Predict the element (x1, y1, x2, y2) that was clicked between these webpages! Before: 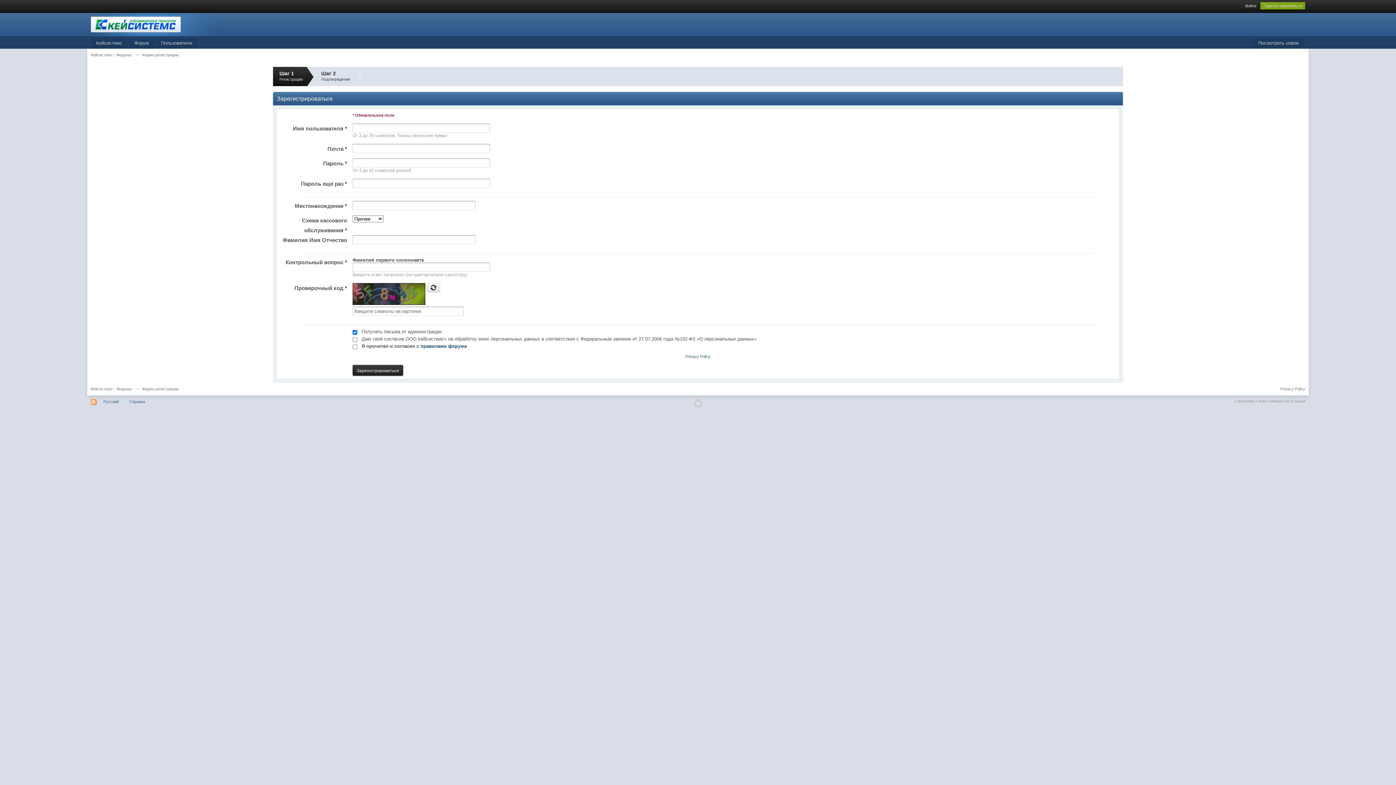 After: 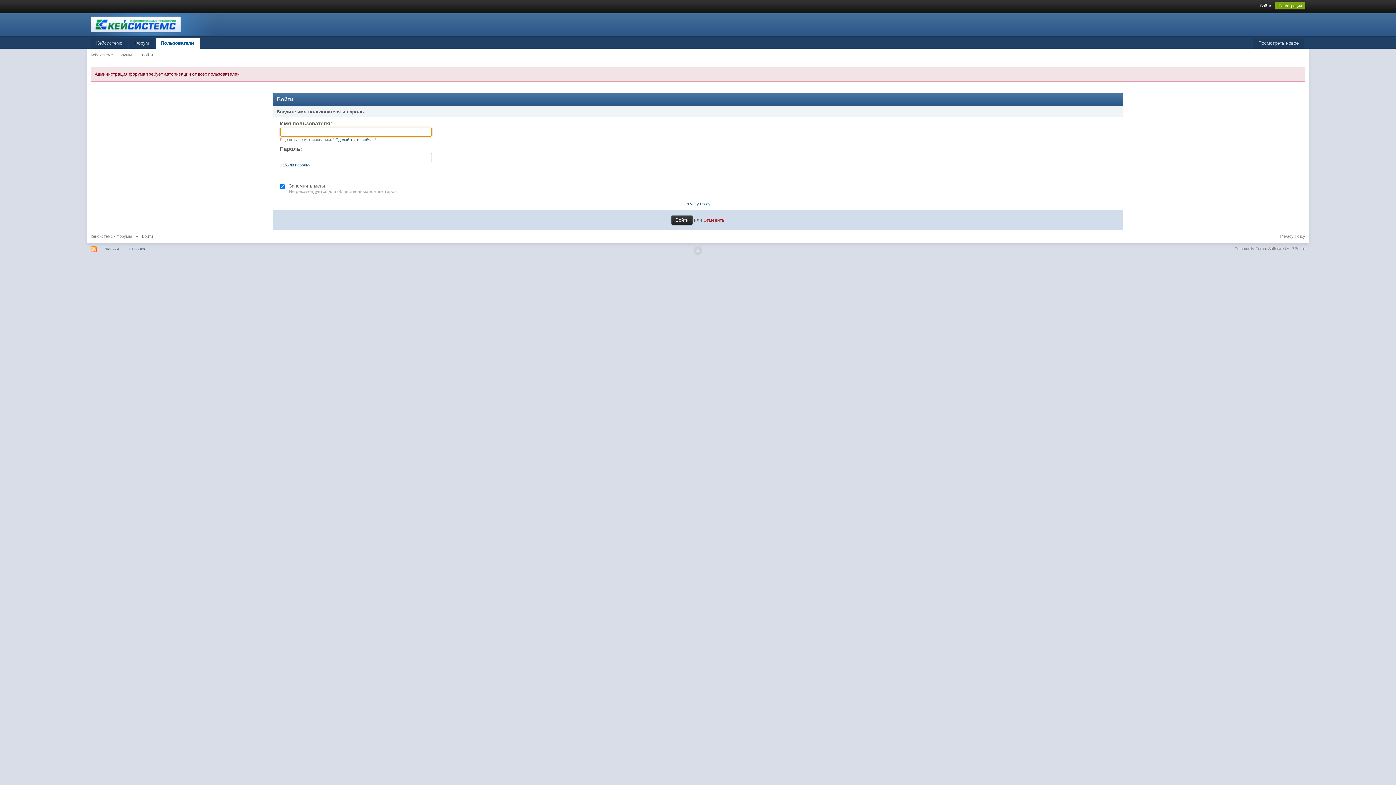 Action: bbox: (155, 38, 197, 48) label: Пользователи